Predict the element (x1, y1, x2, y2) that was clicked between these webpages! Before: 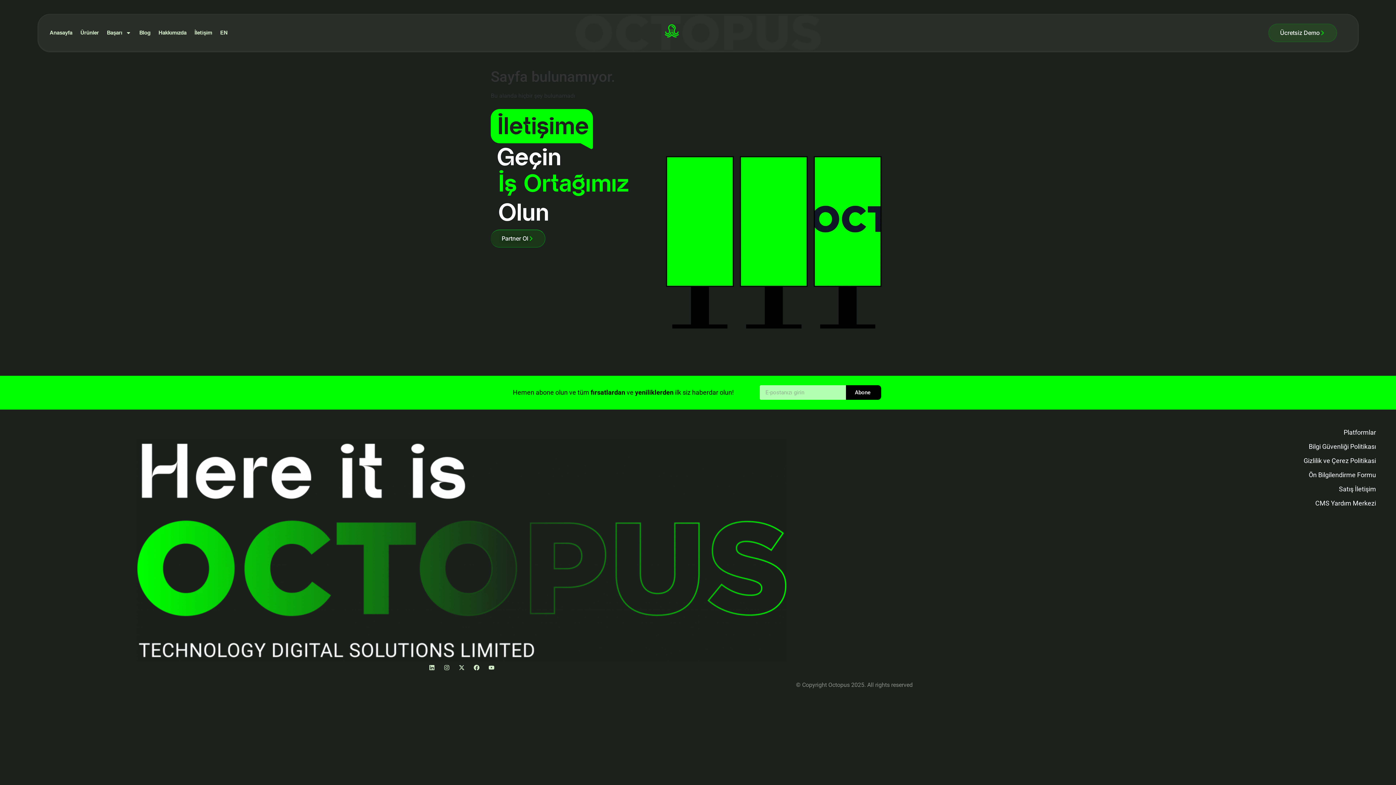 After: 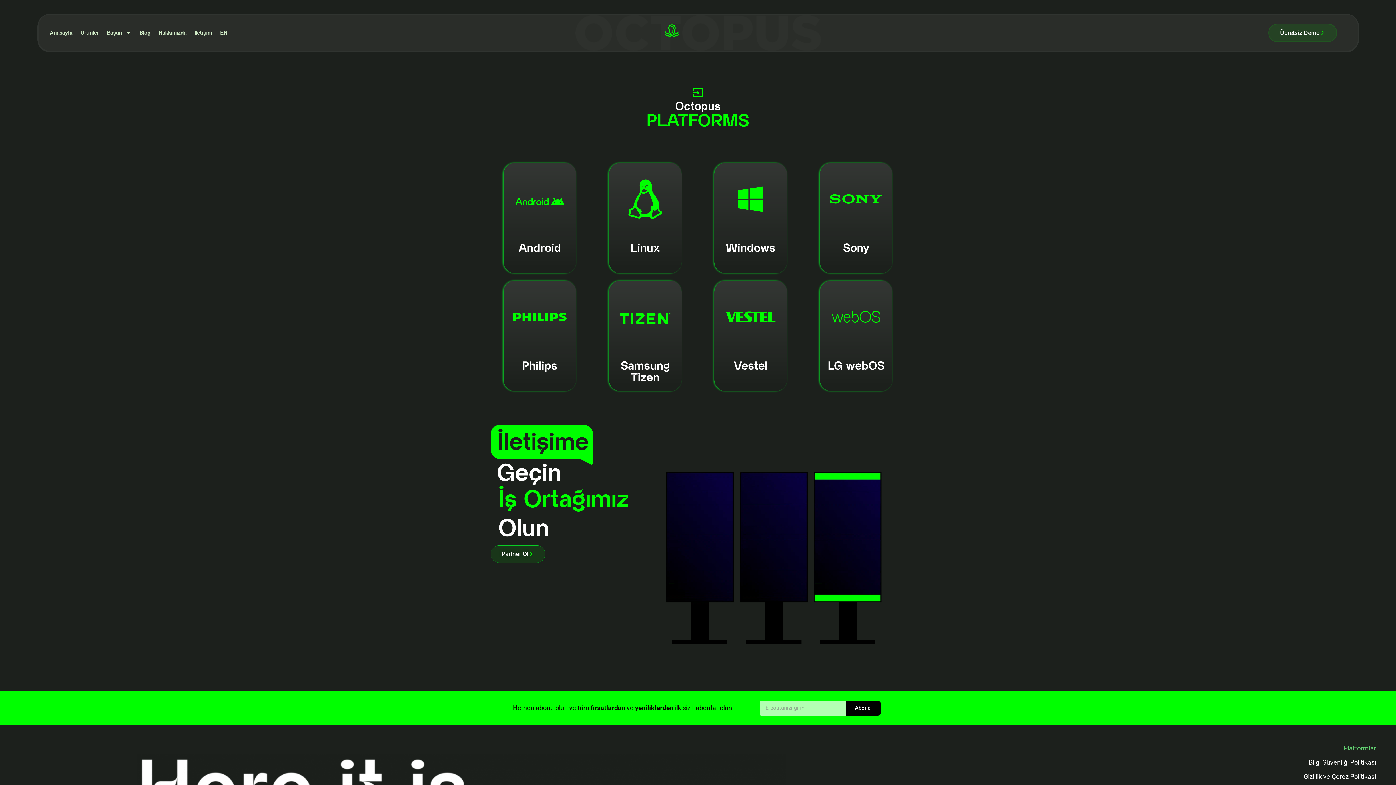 Action: bbox: (931, 424, 1376, 441) label: Platformlar